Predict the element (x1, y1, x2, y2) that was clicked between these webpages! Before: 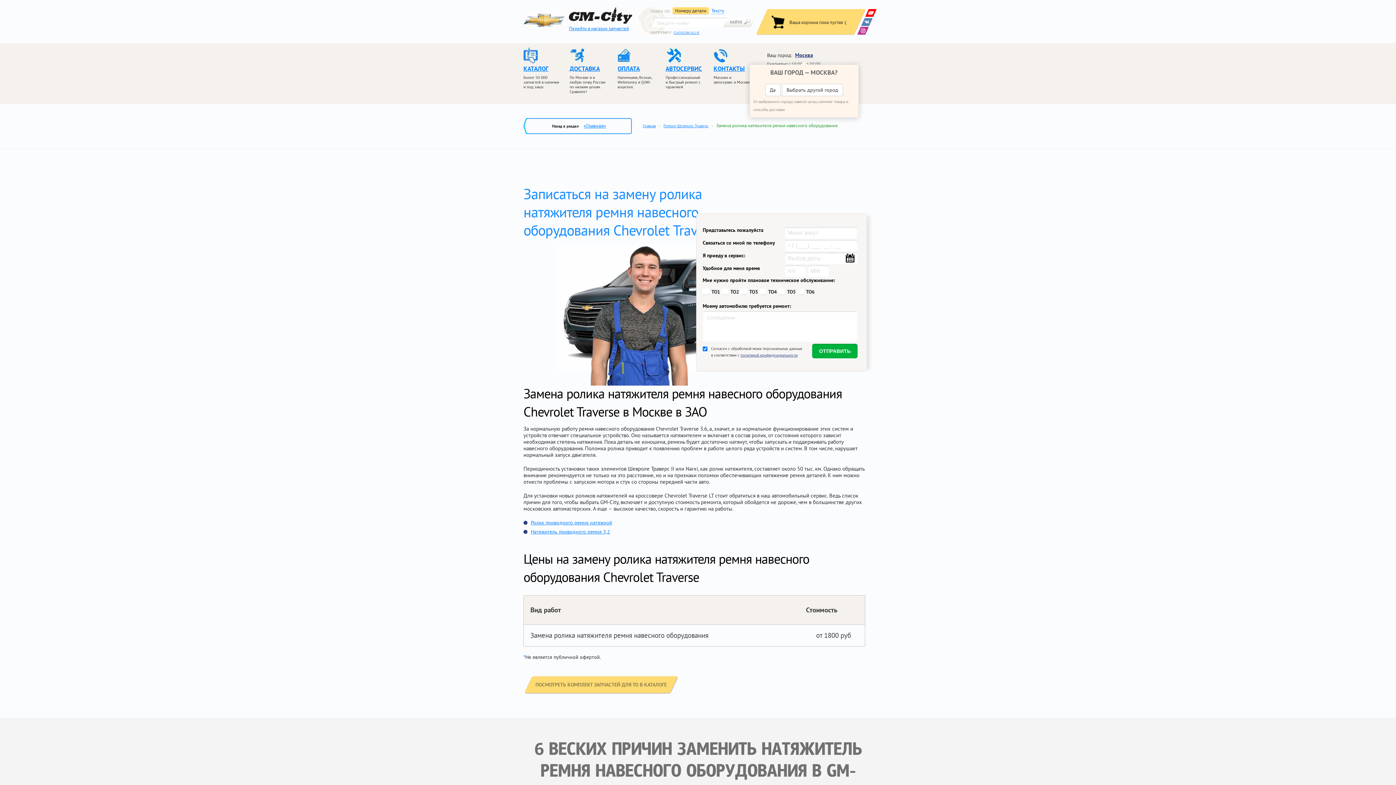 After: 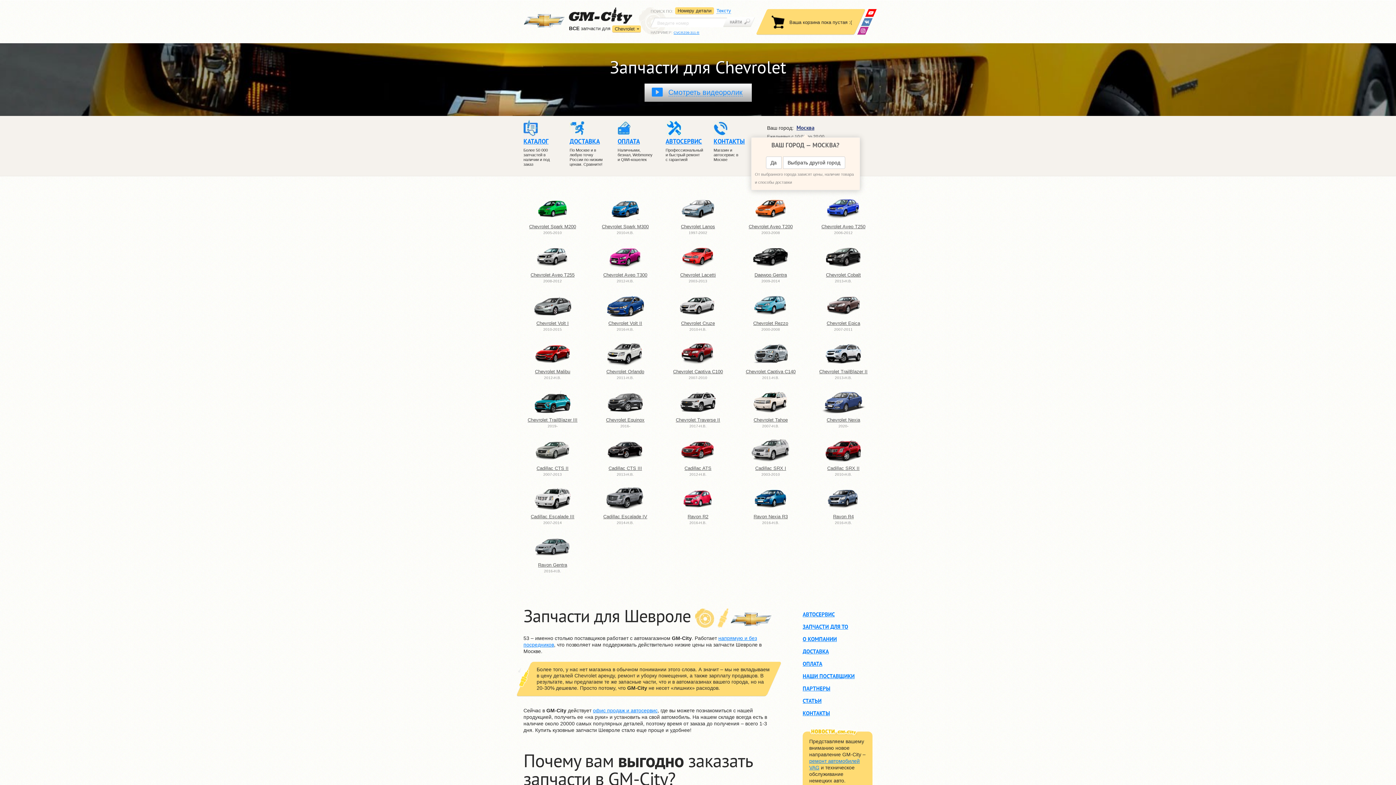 Action: label: Перейти в магазин запчастей bbox: (569, 25, 685, 32)